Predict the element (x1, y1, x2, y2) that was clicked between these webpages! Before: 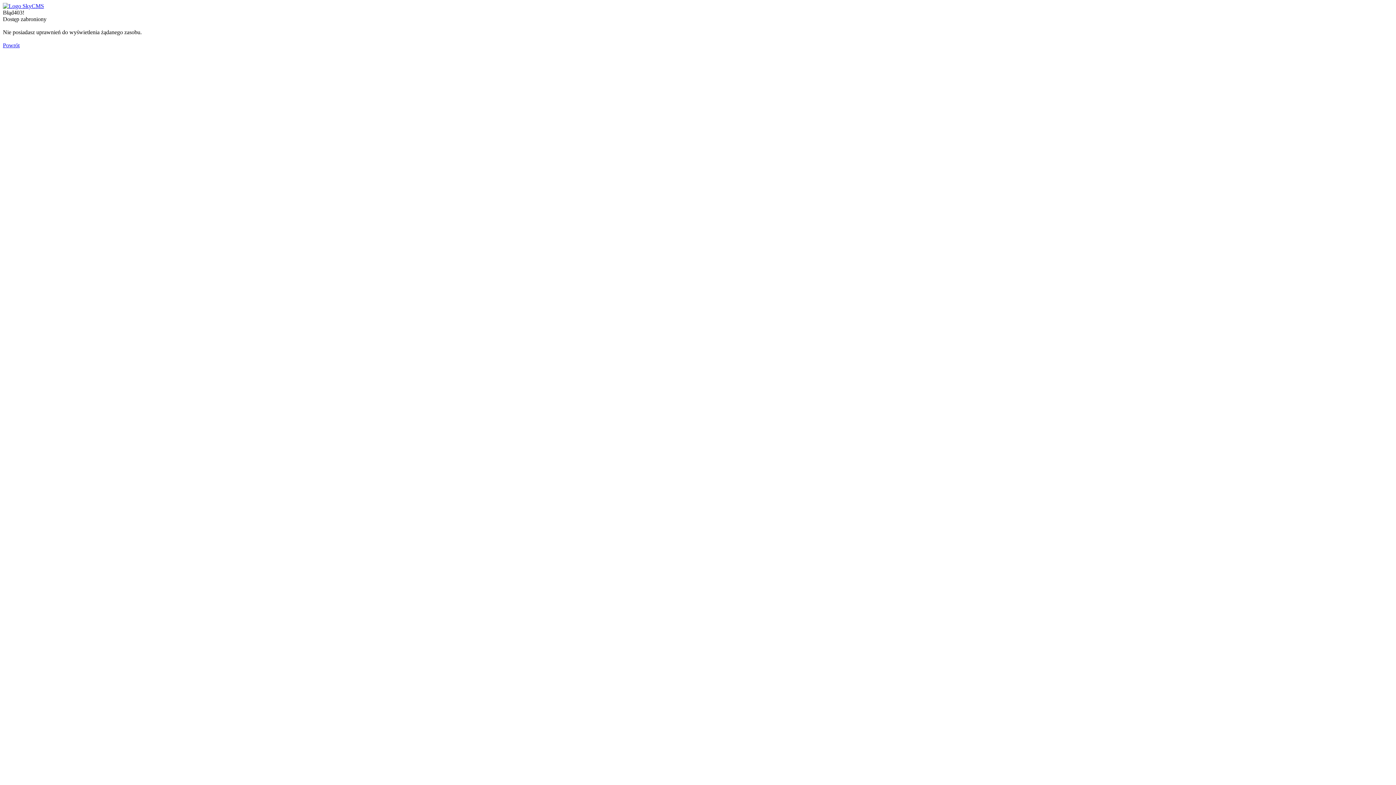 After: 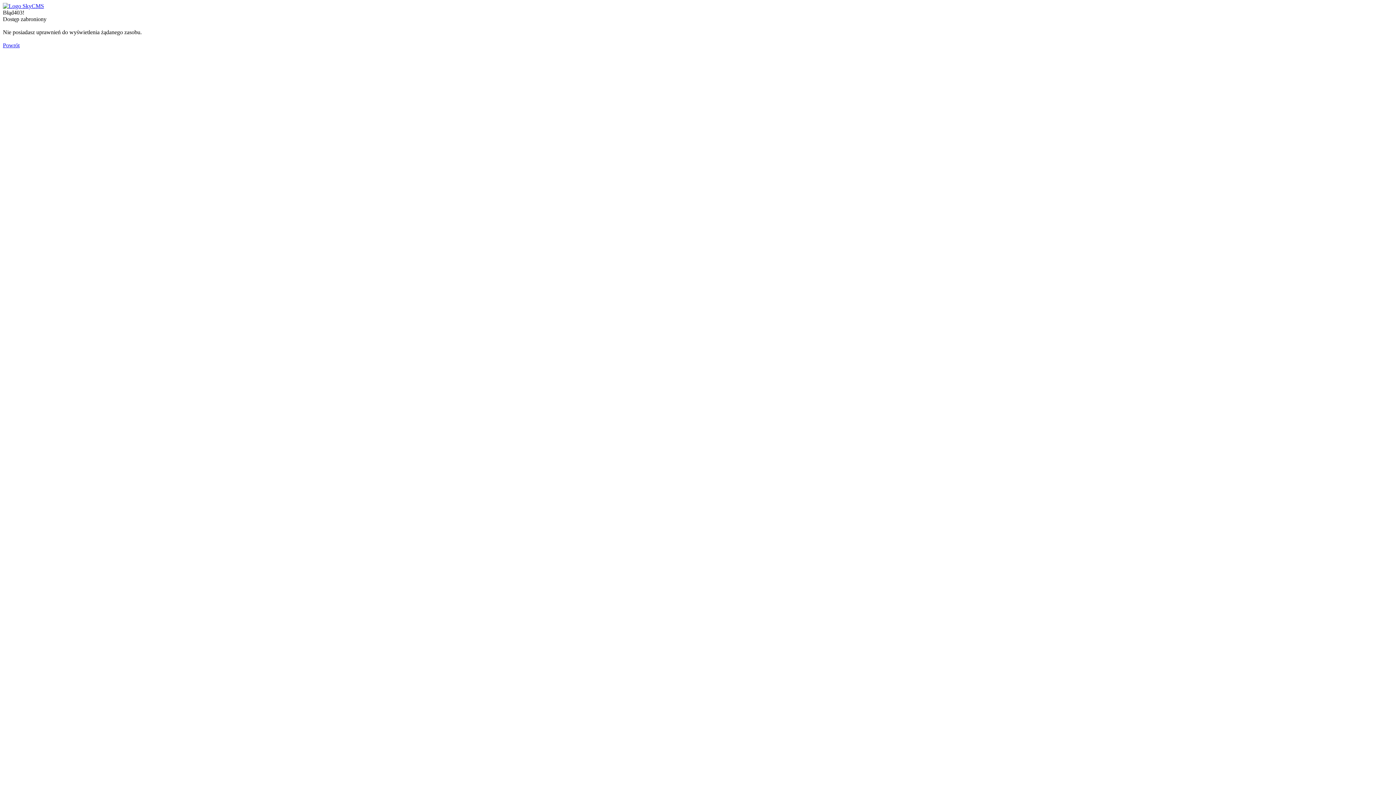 Action: bbox: (2, 2, 44, 9)